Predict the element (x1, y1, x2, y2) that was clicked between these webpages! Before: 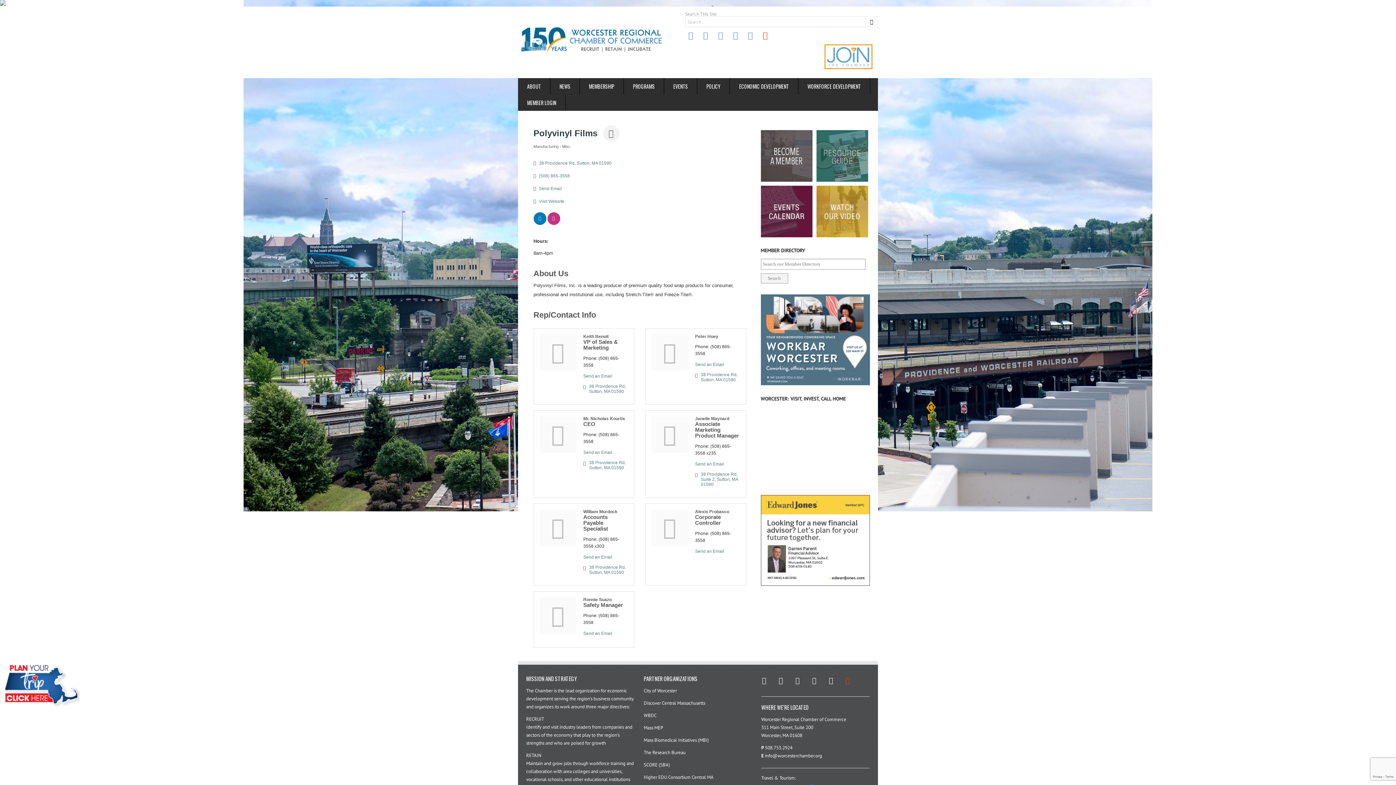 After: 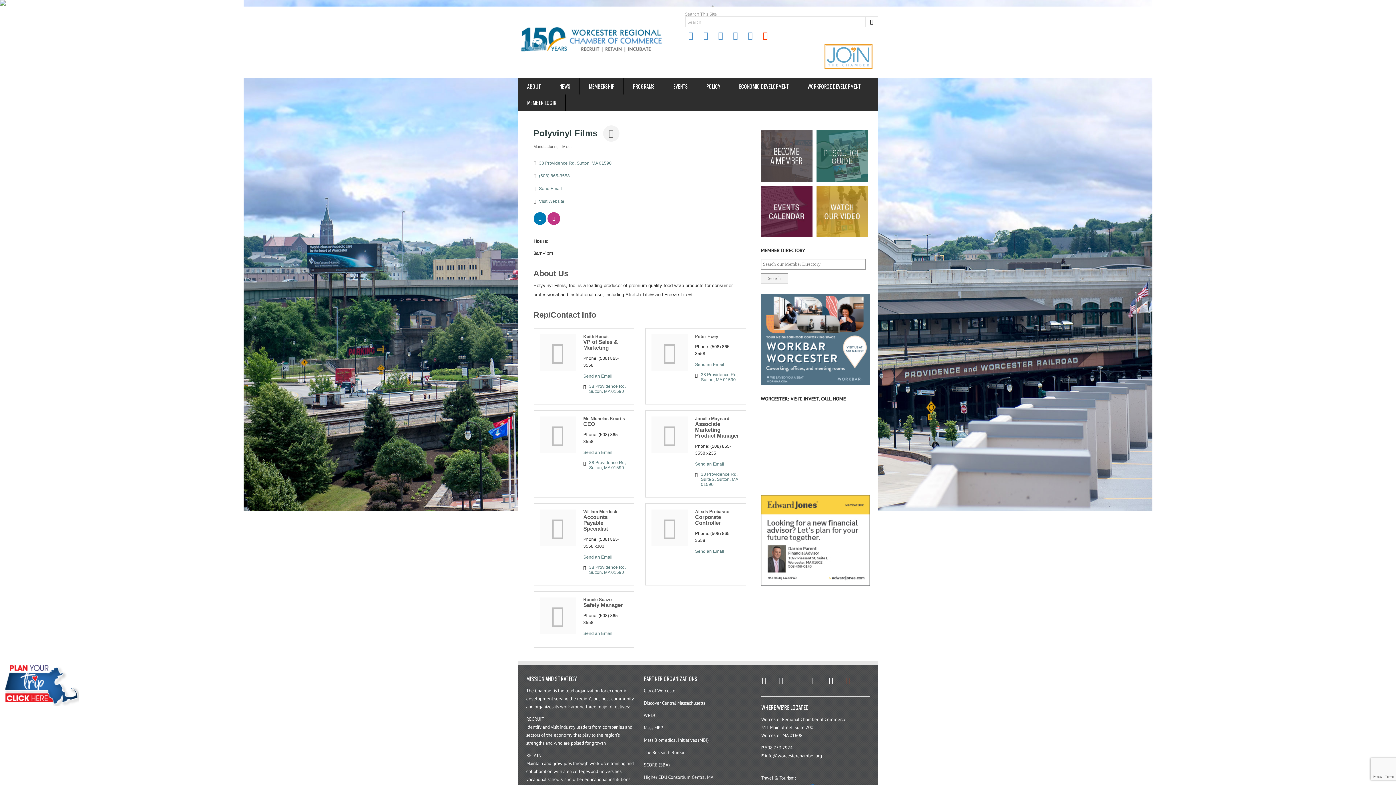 Action: bbox: (539, 198, 564, 203) label: Visit Website